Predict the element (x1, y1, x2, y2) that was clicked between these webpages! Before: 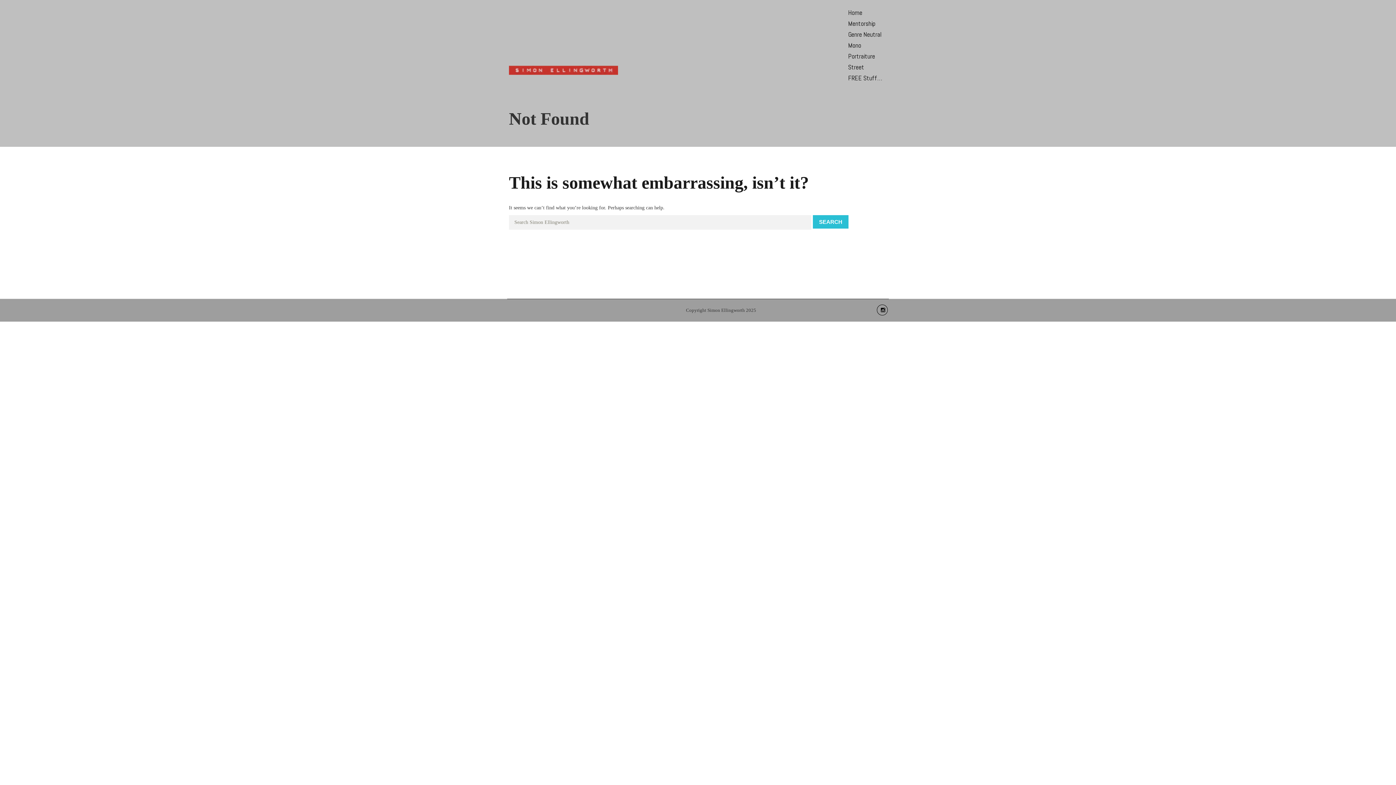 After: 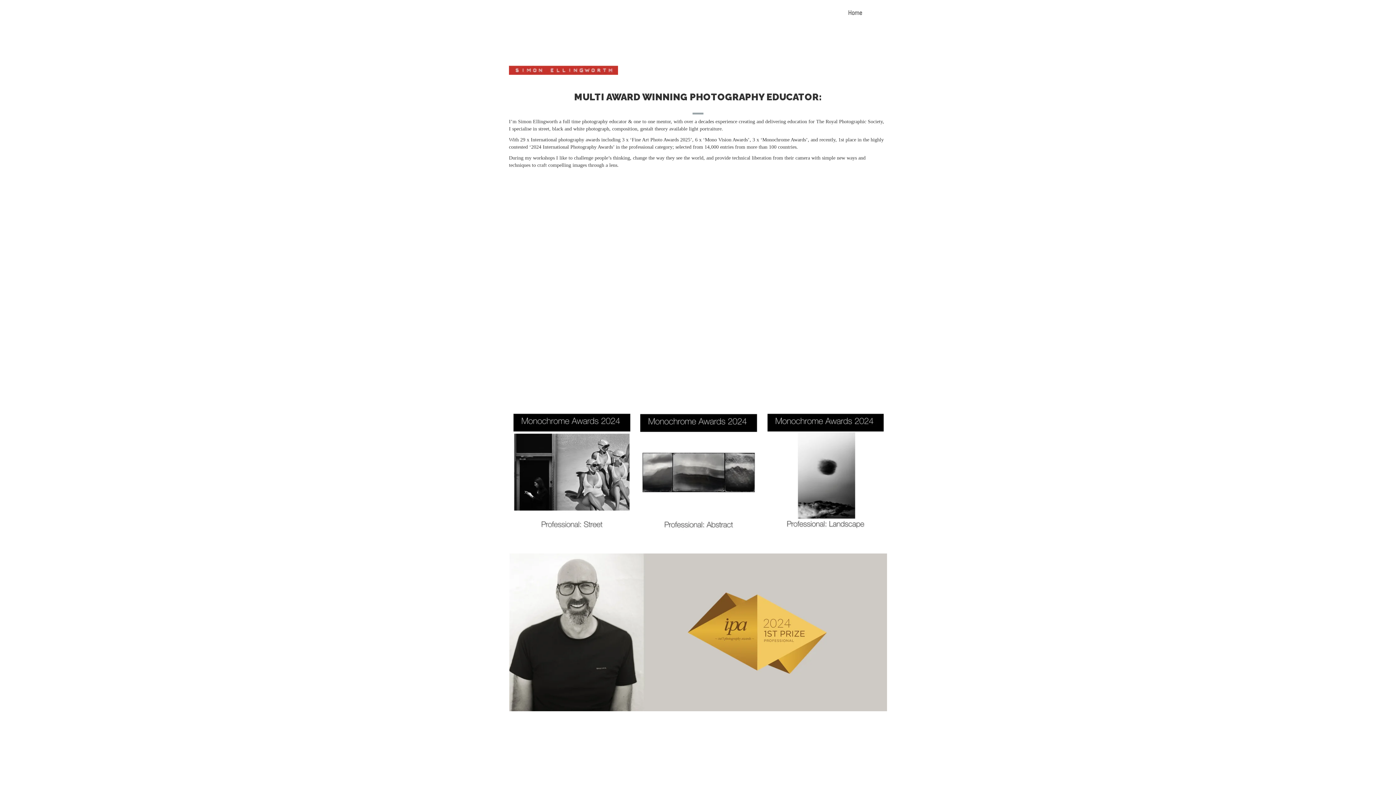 Action: bbox: (509, 37, 618, 43)